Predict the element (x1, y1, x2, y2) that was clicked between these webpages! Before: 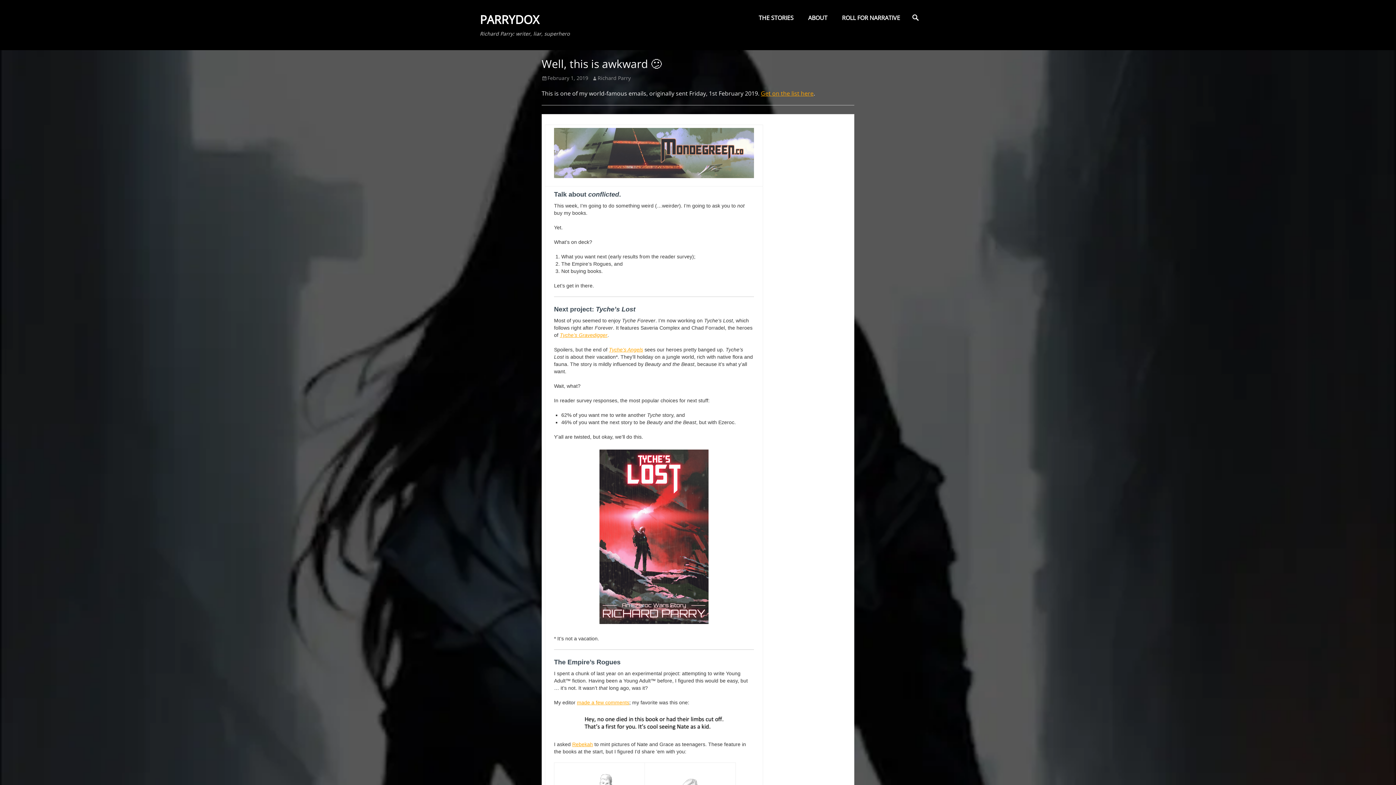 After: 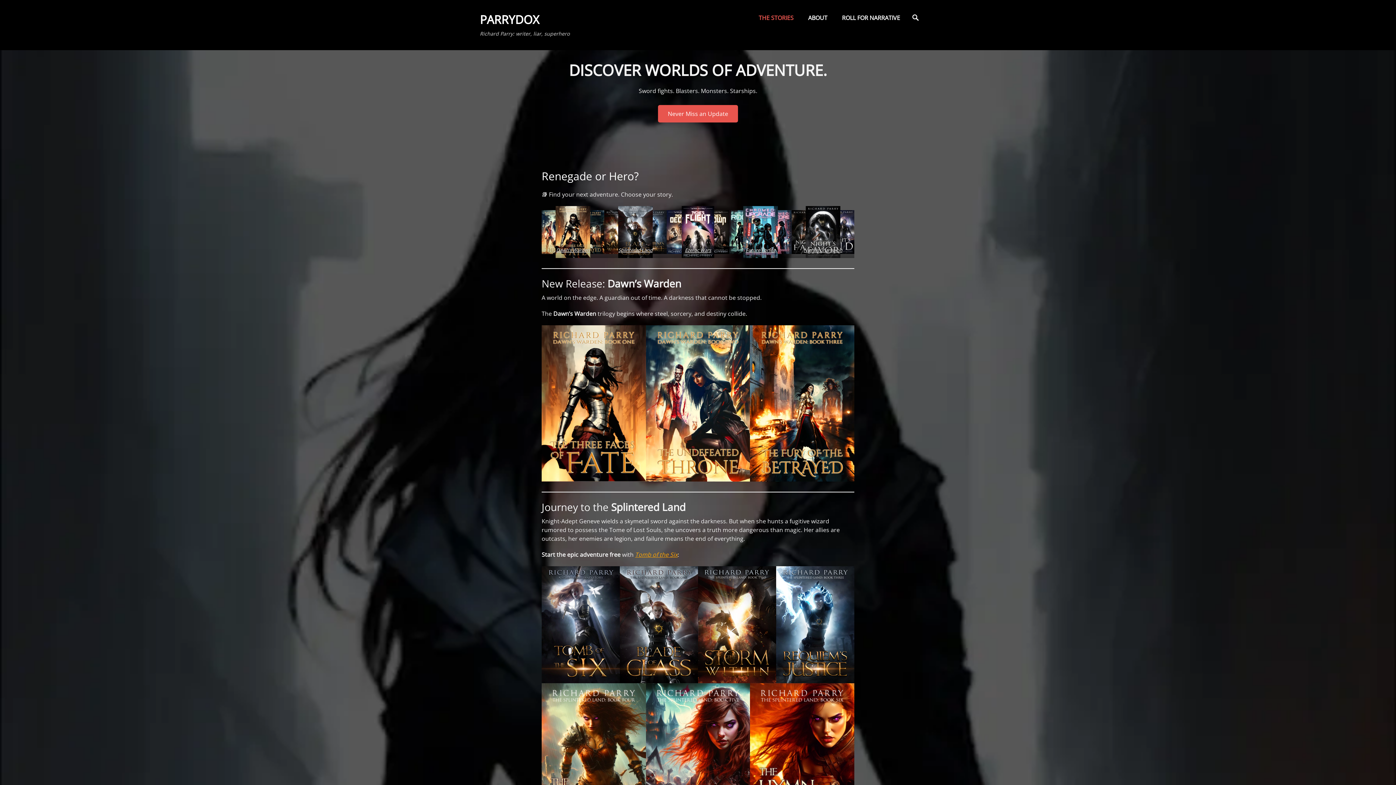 Action: bbox: (480, 11, 539, 27) label: PARRYDOX